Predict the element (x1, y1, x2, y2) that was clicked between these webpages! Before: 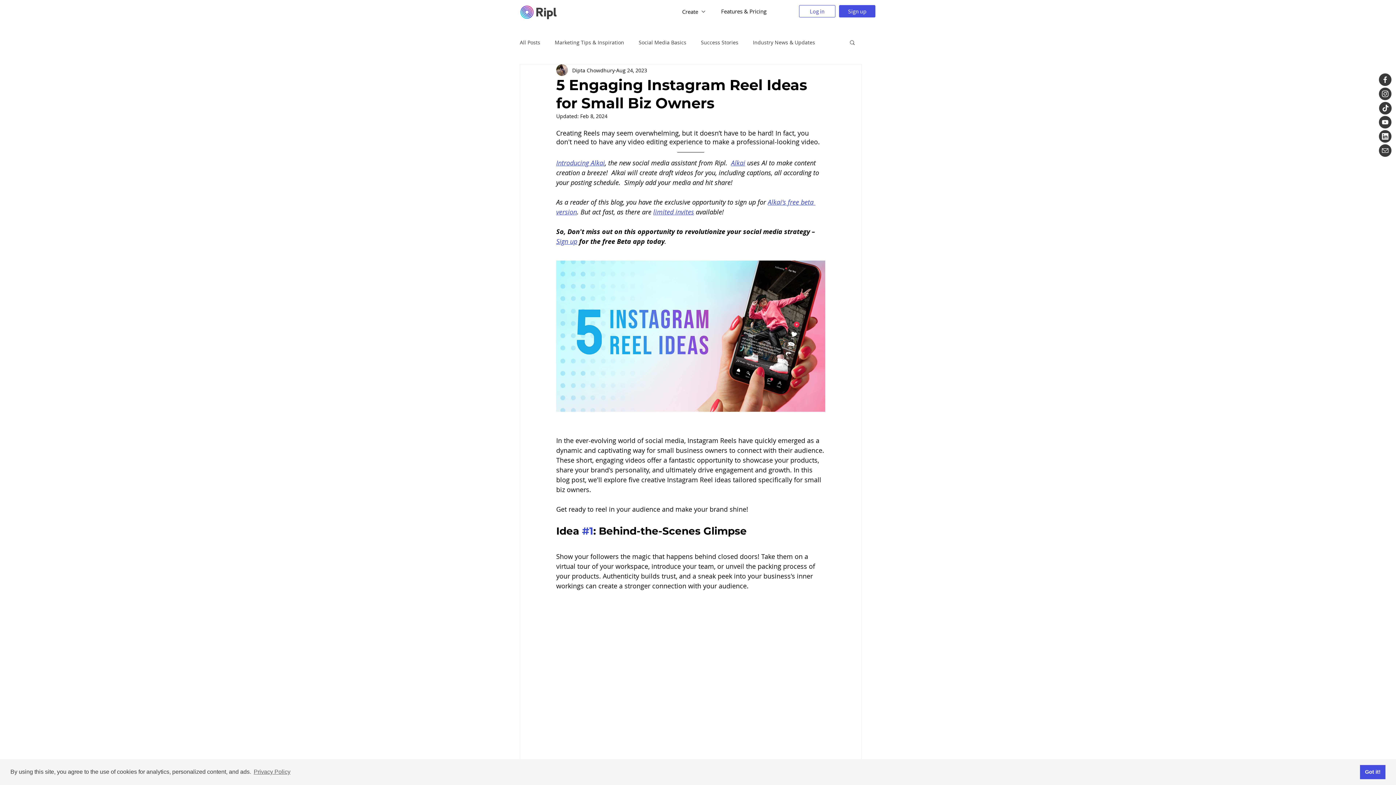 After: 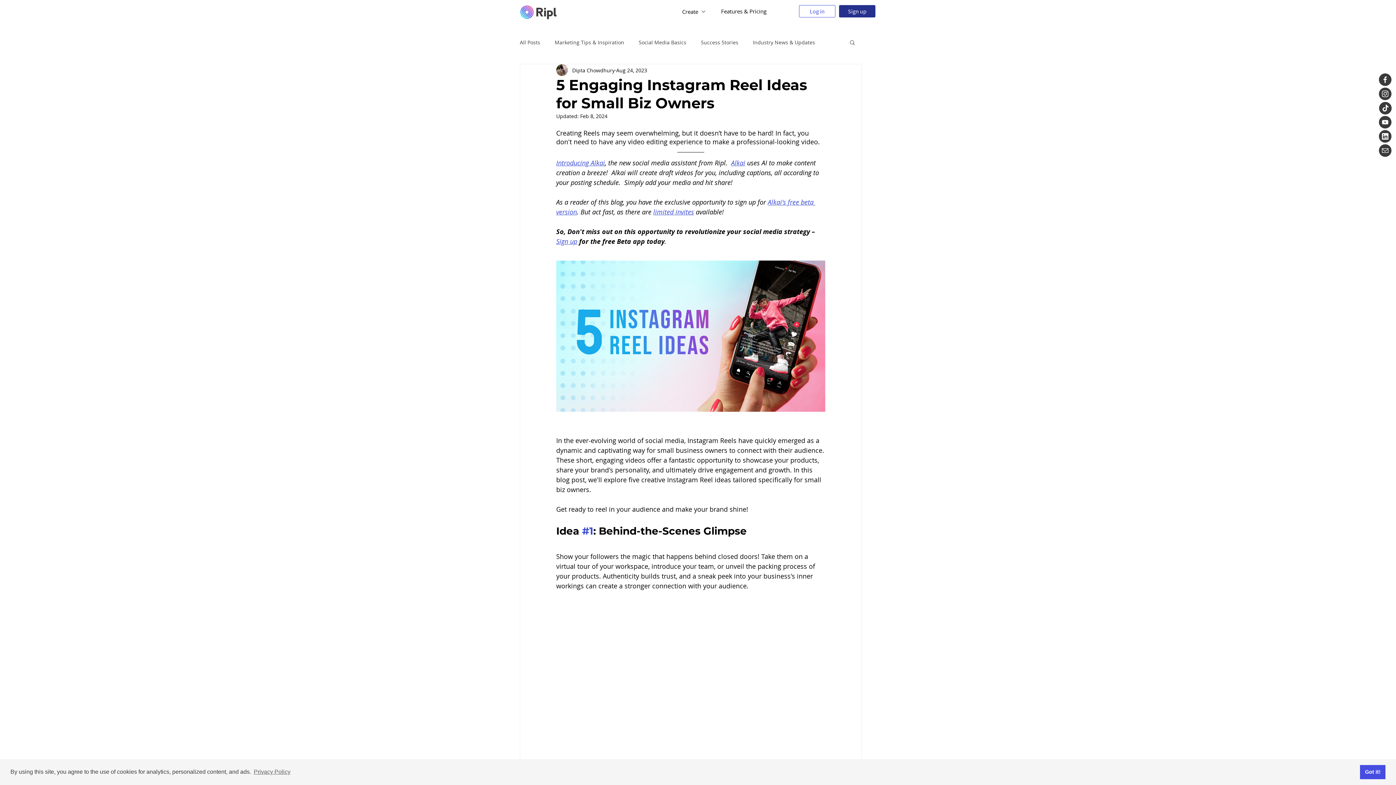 Action: label: Sign up bbox: (839, 5, 875, 17)